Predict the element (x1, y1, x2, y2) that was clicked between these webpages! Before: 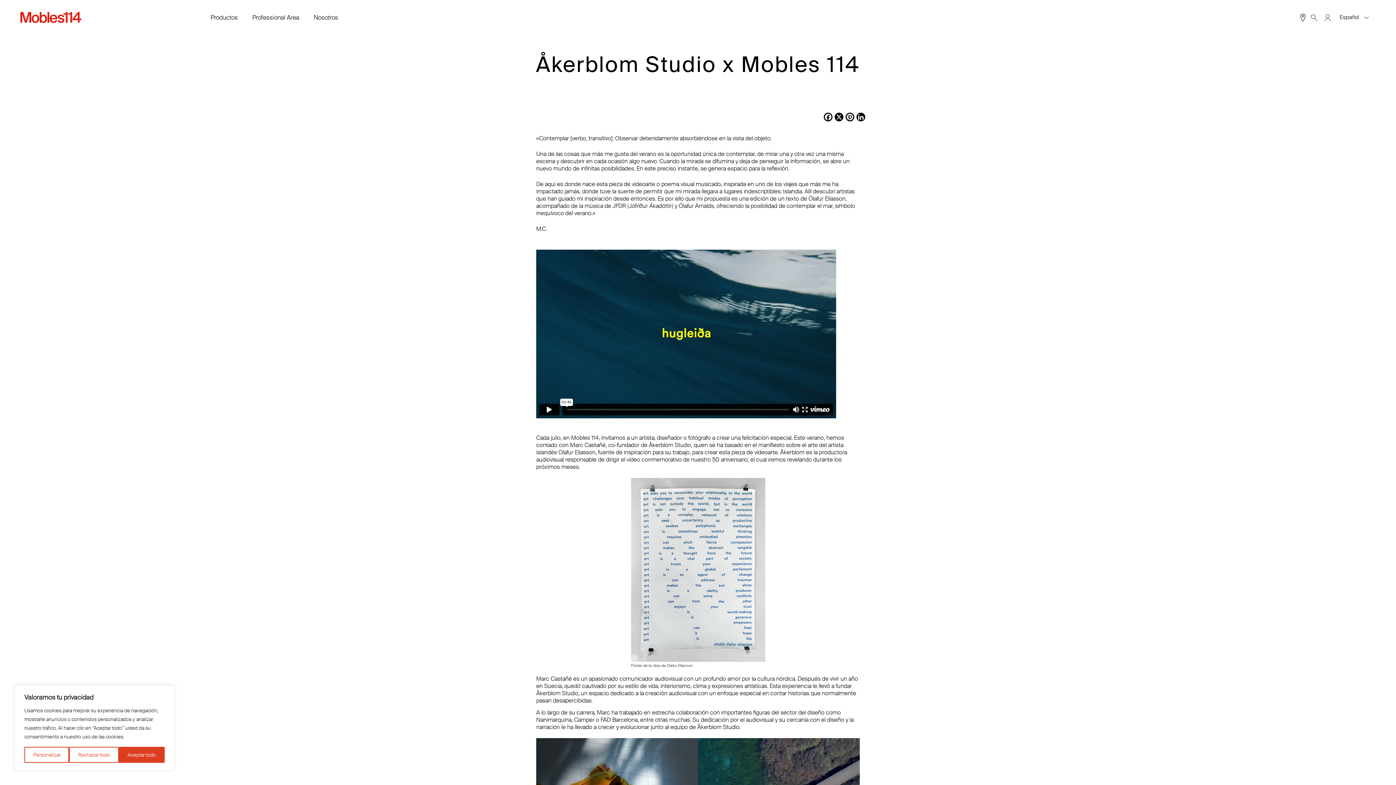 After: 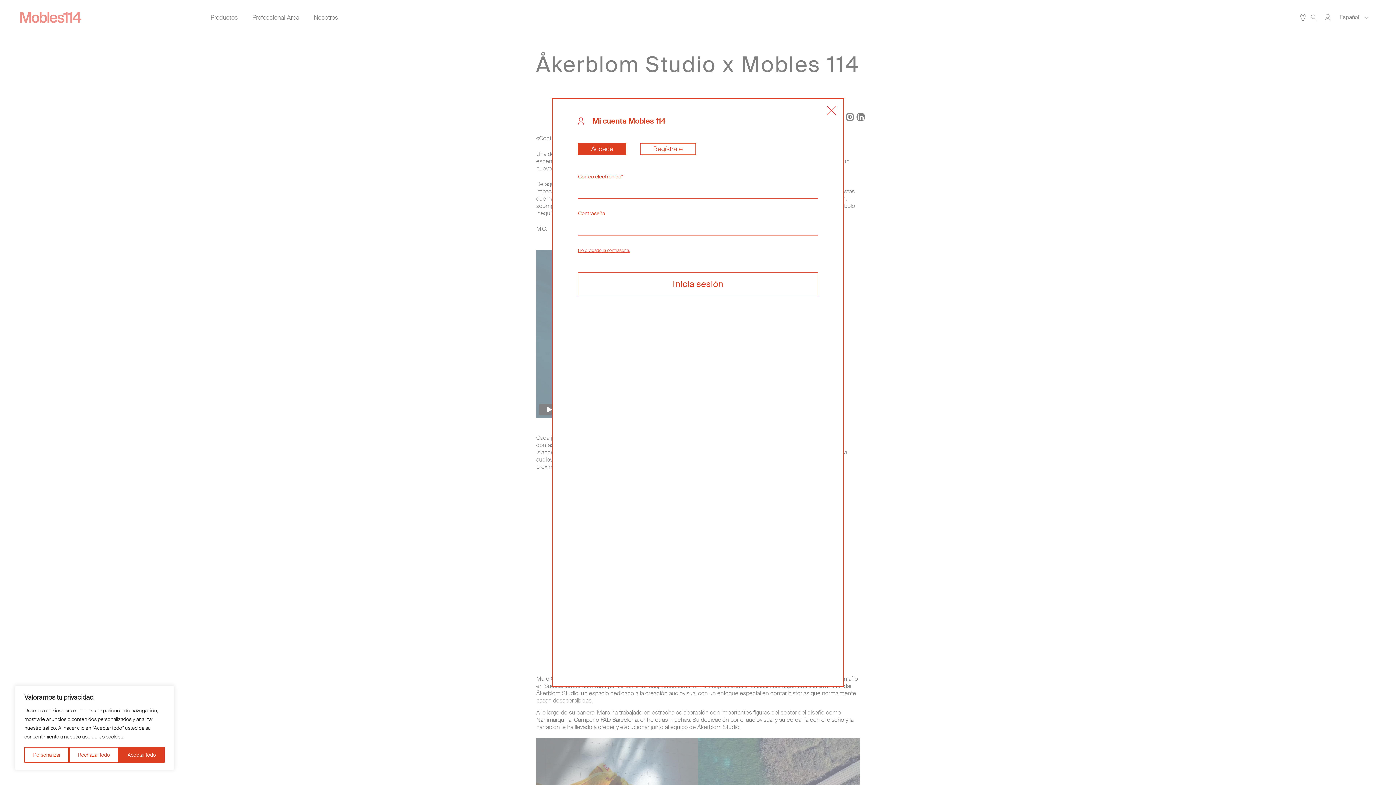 Action: bbox: (1325, 13, 1330, 21)